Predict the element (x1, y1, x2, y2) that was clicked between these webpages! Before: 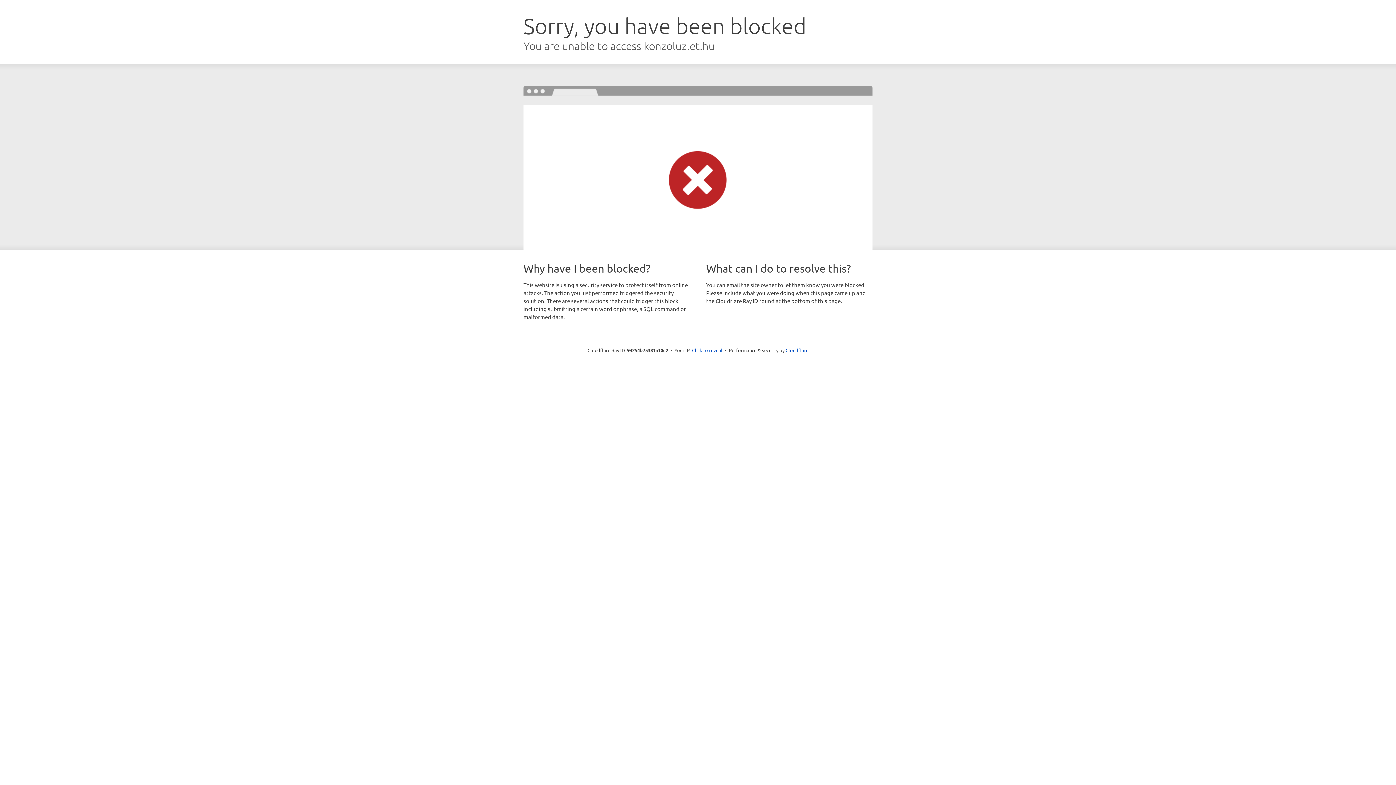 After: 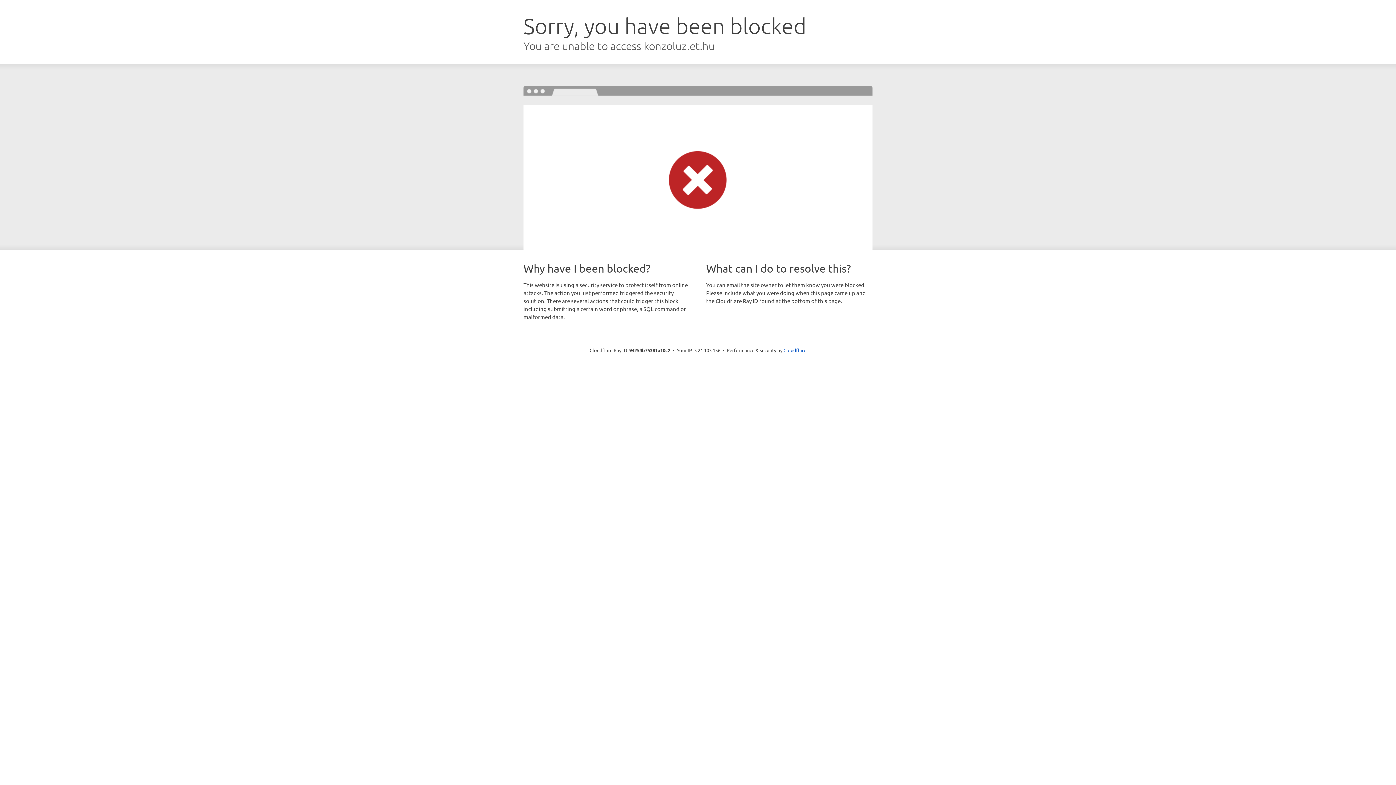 Action: label: Click to reveal bbox: (692, 346, 722, 353)